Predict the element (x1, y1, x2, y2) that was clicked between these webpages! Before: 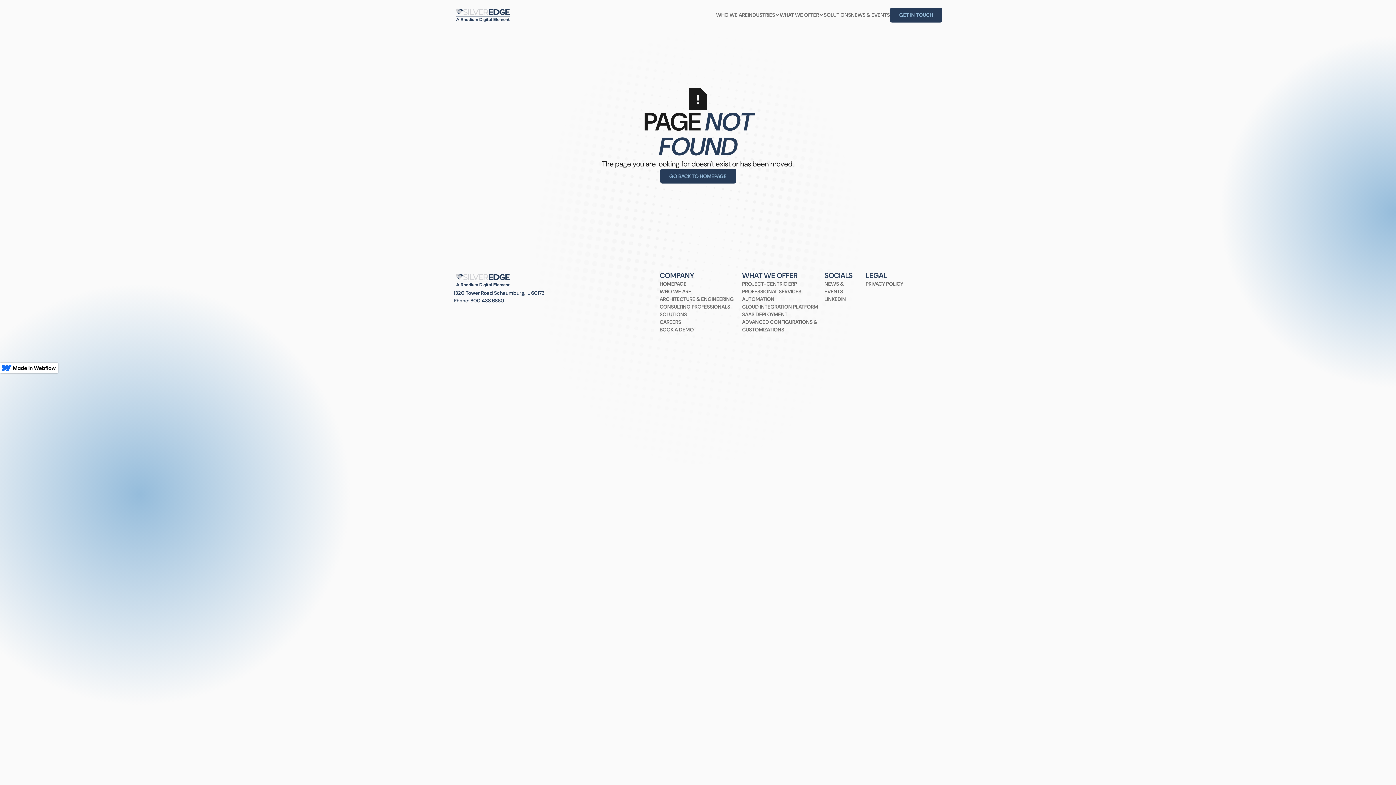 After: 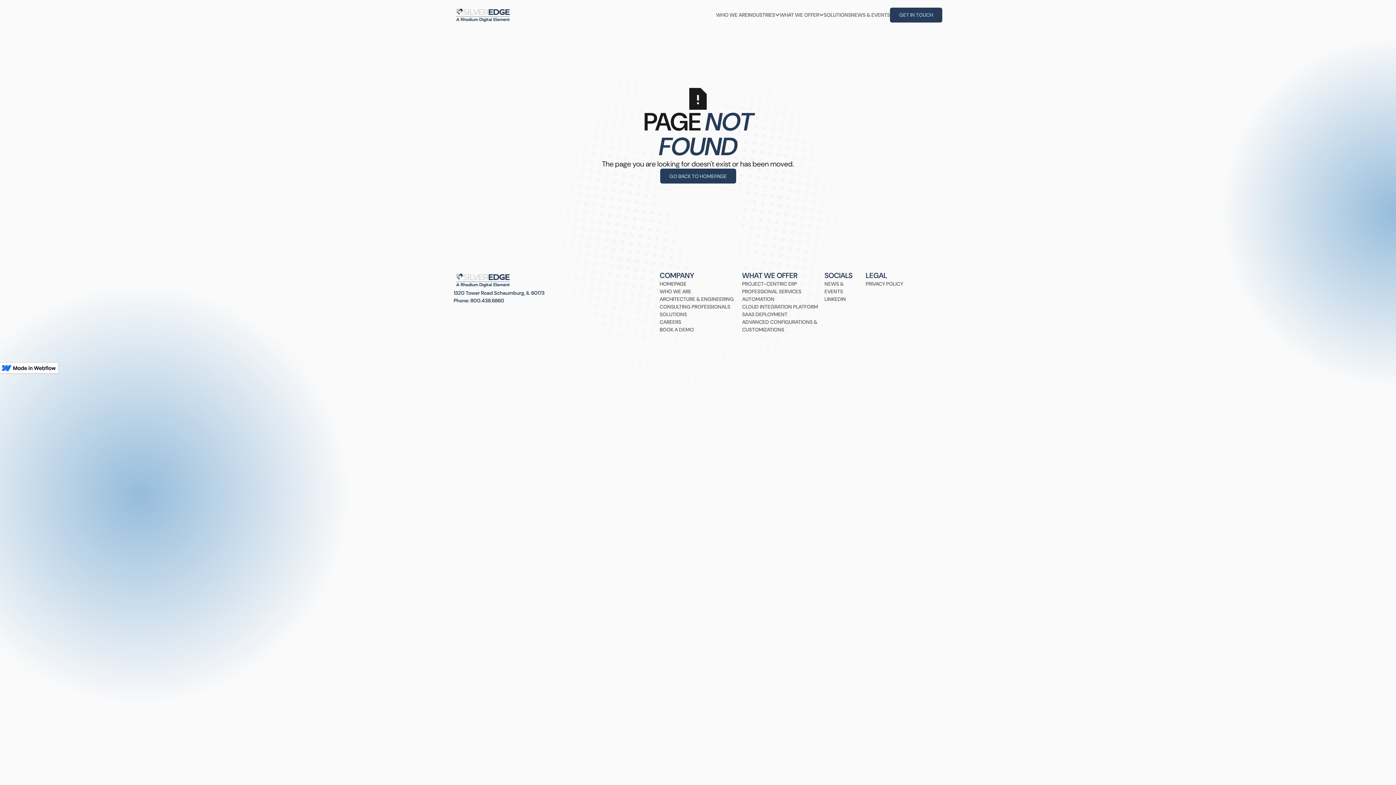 Action: label: WHAT WE OFFER bbox: (780, 11, 824, 18)